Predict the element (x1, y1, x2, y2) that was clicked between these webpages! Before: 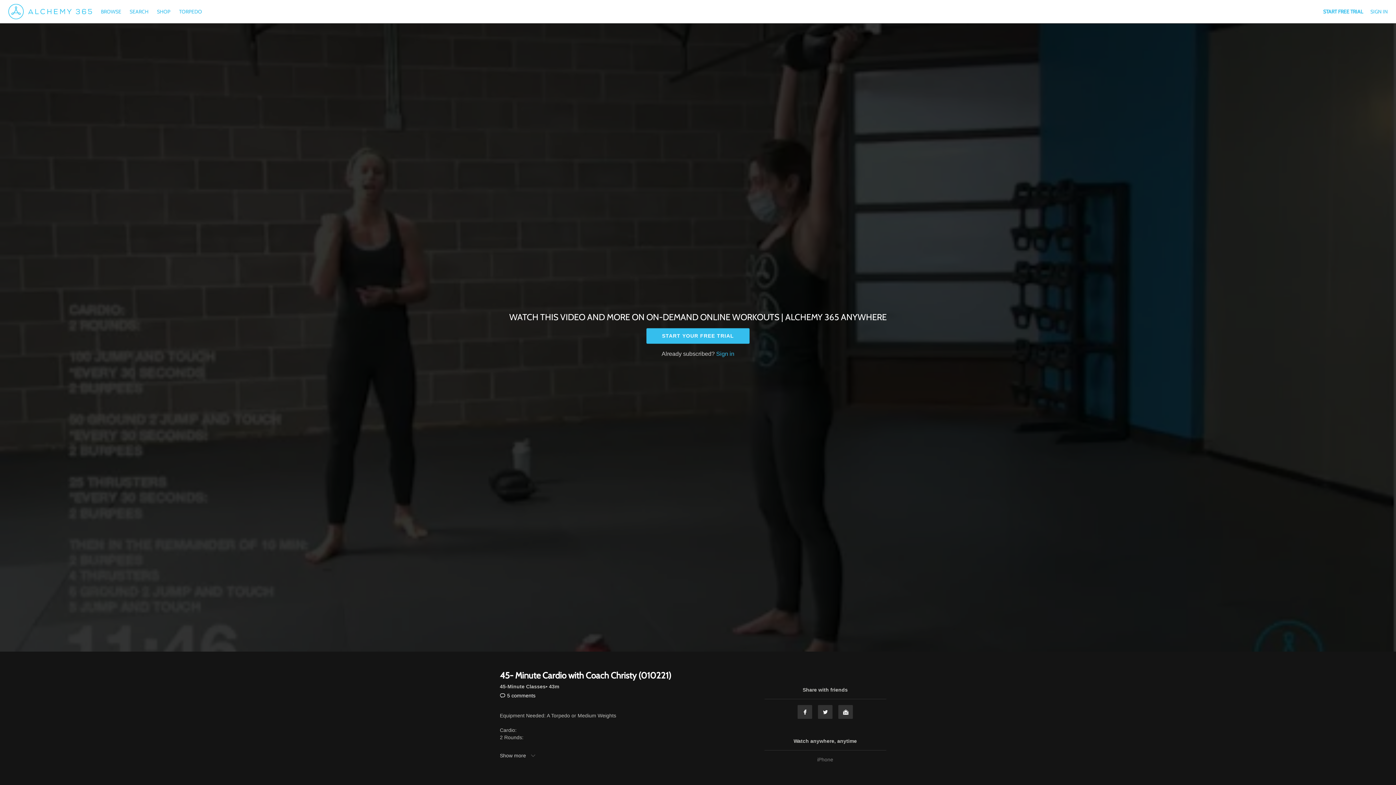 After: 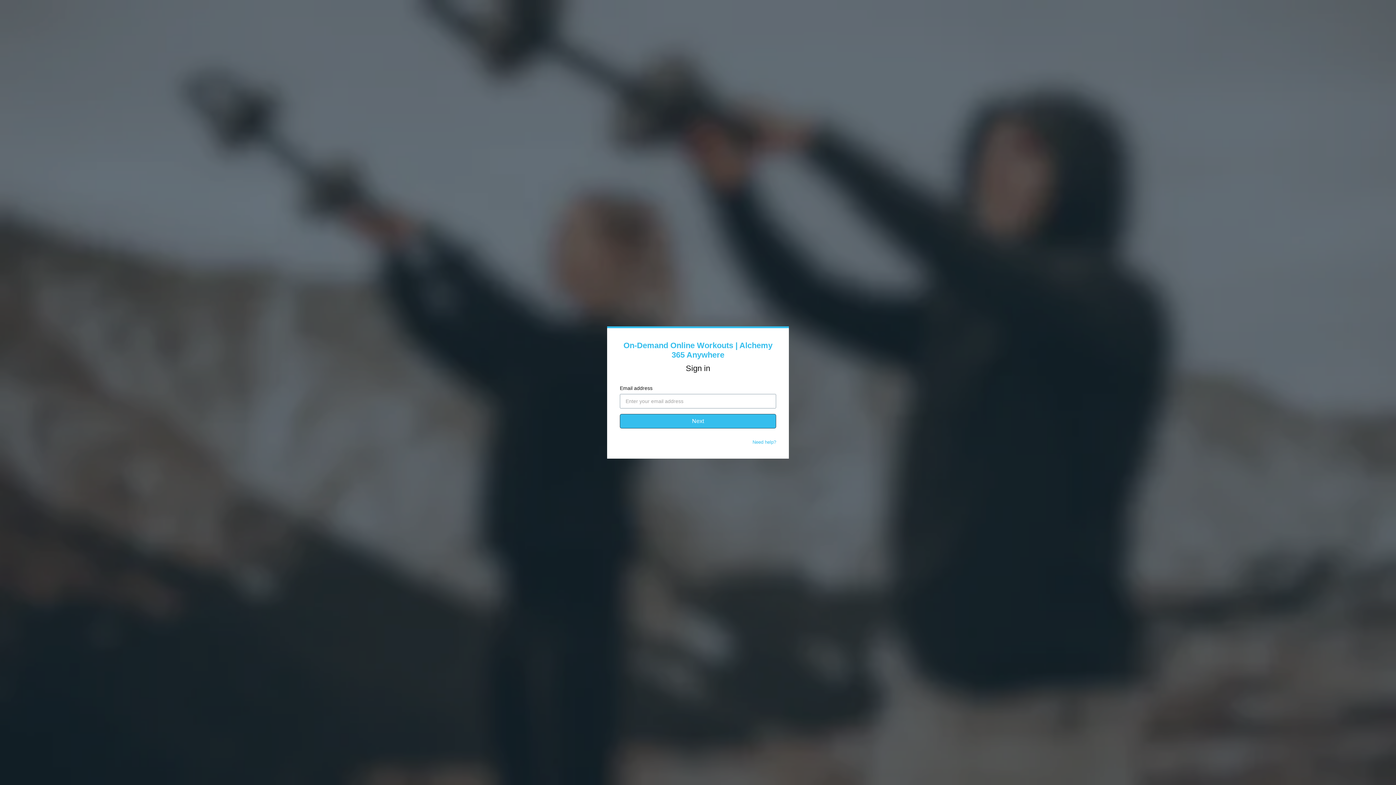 Action: bbox: (1370, 8, 1388, 14) label: SIGN IN